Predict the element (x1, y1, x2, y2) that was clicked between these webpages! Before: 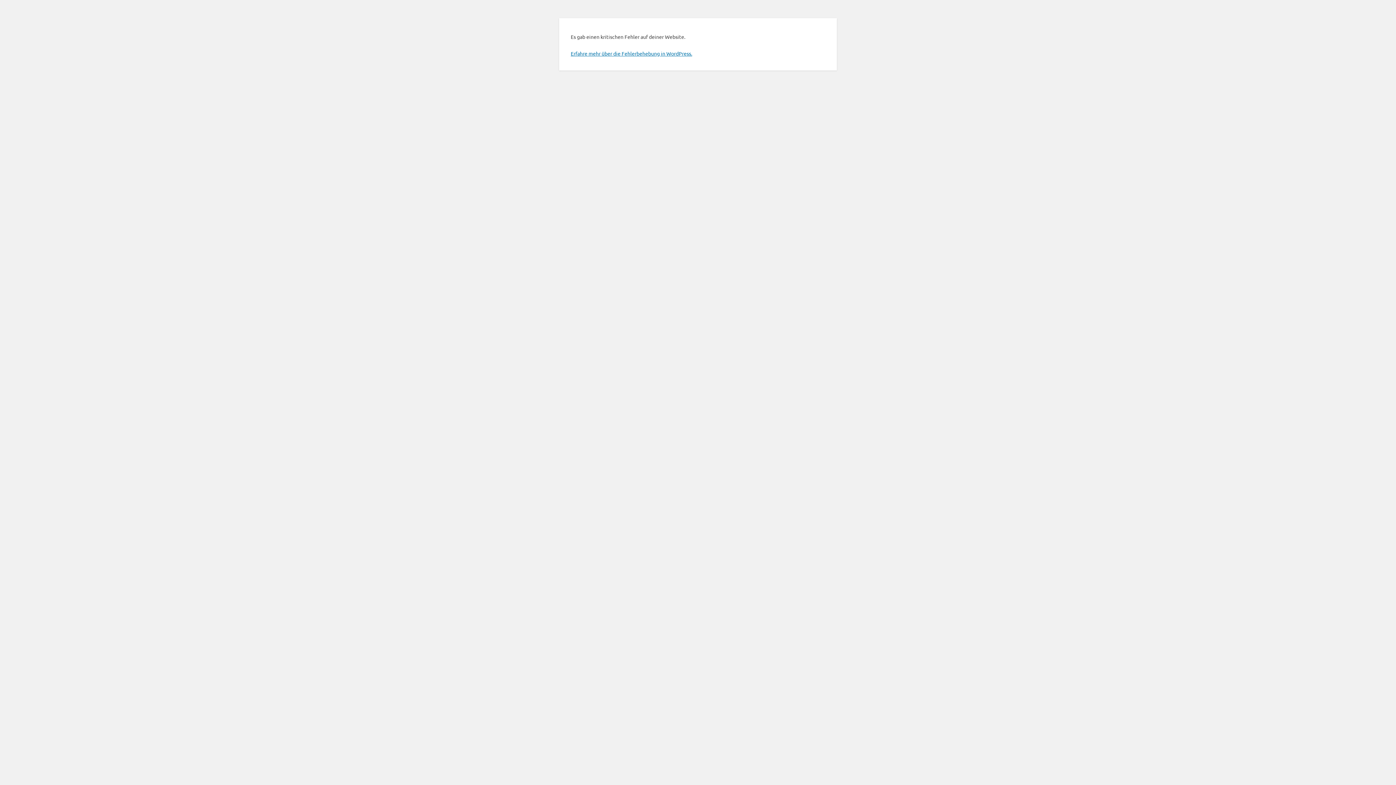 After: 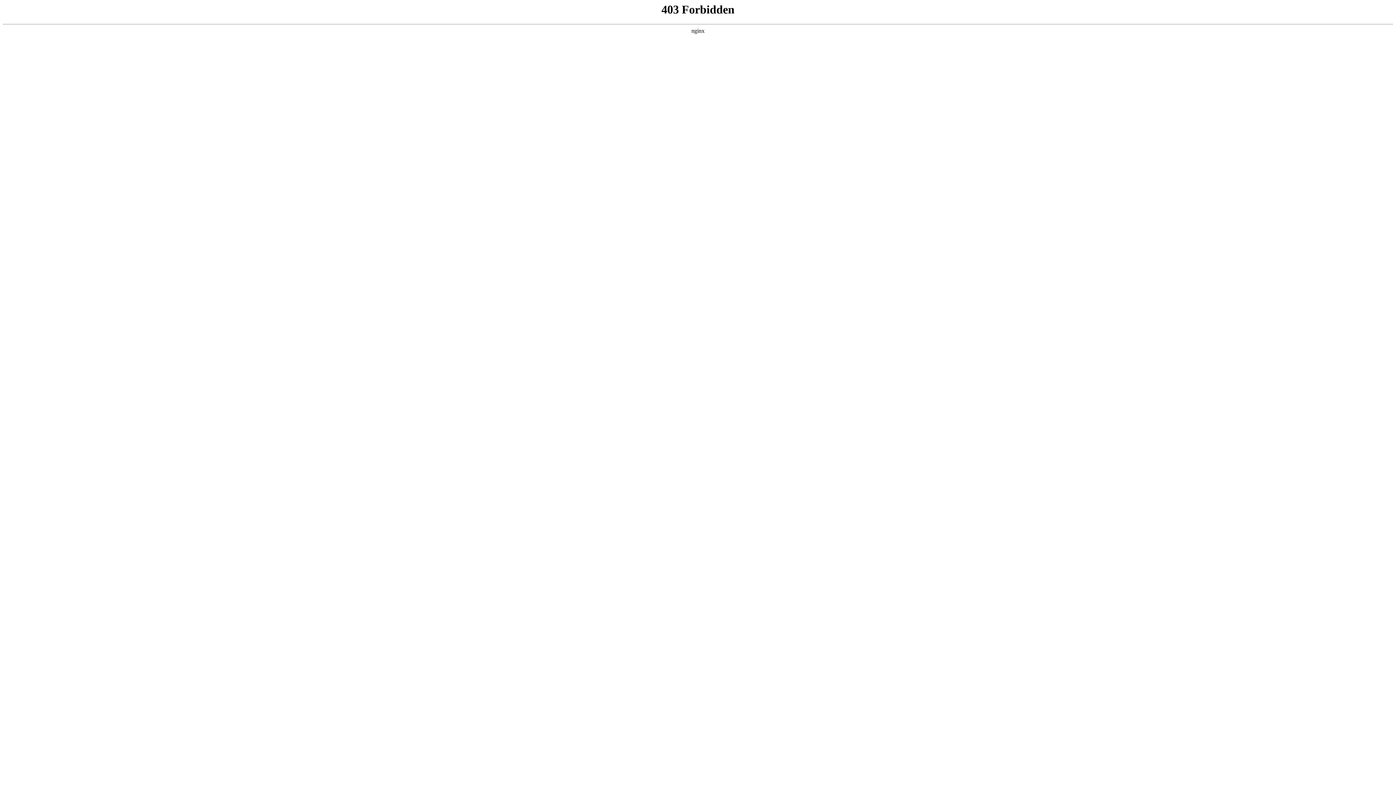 Action: bbox: (570, 50, 692, 56) label: Erfahre mehr über die Fehlerbehebung in WordPress.